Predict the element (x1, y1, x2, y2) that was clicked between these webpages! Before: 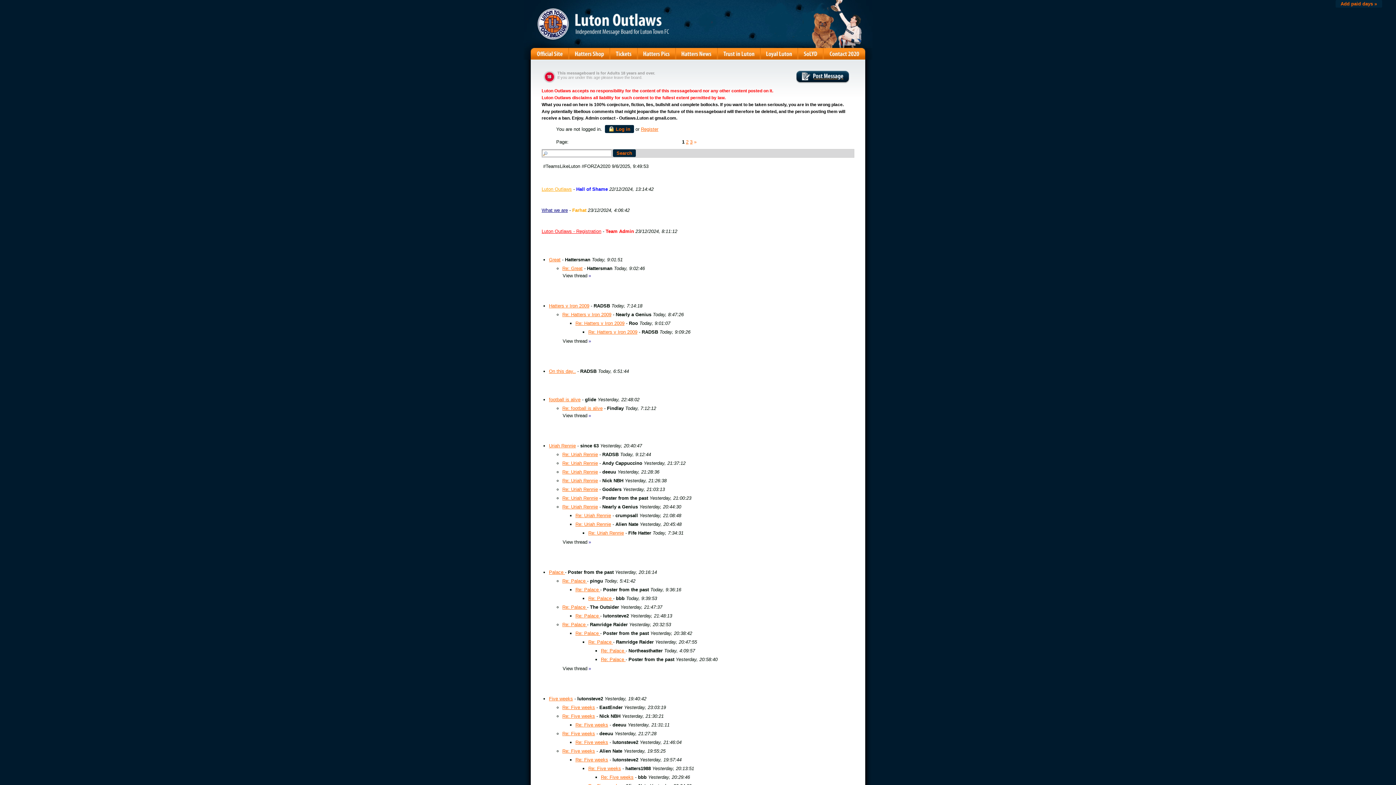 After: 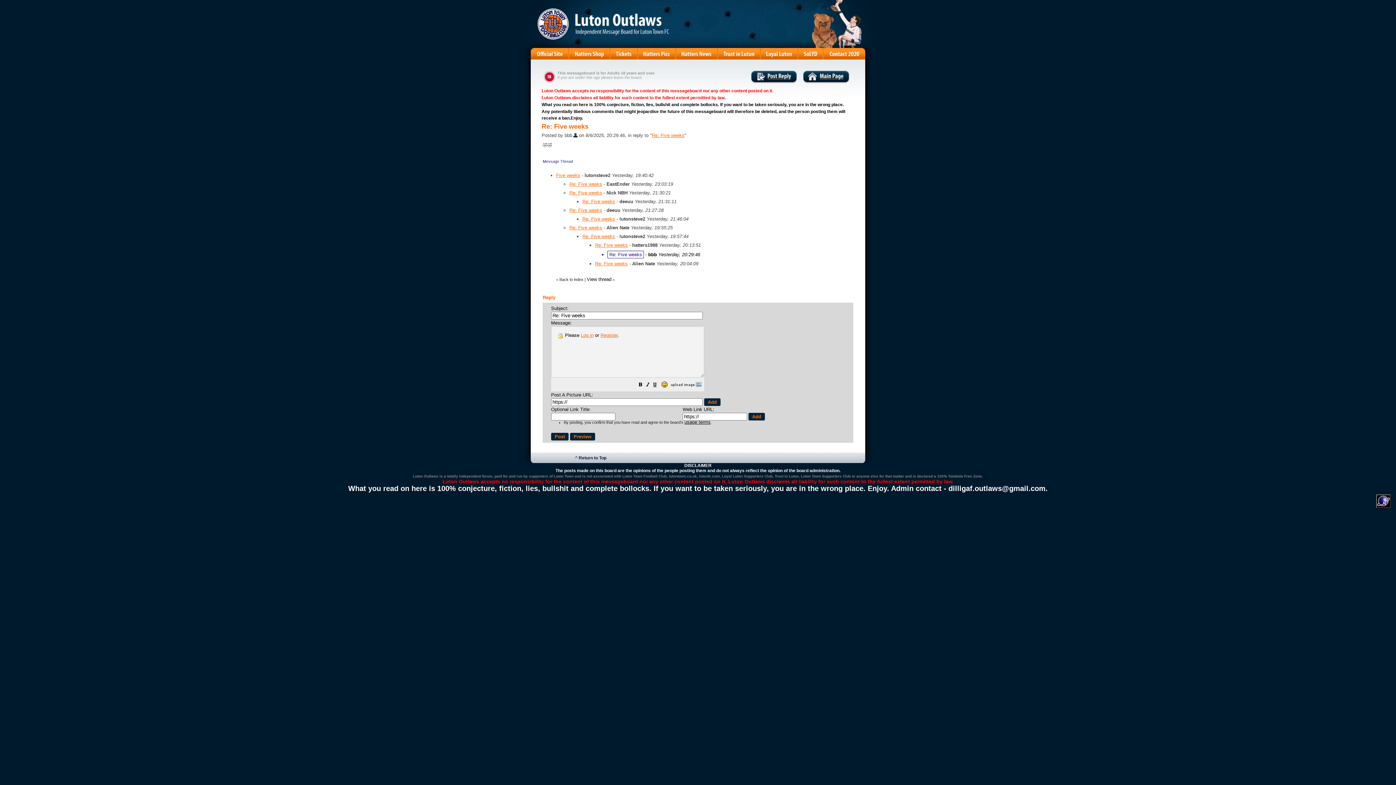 Action: label: Re: Five weeks bbox: (601, 774, 633, 780)